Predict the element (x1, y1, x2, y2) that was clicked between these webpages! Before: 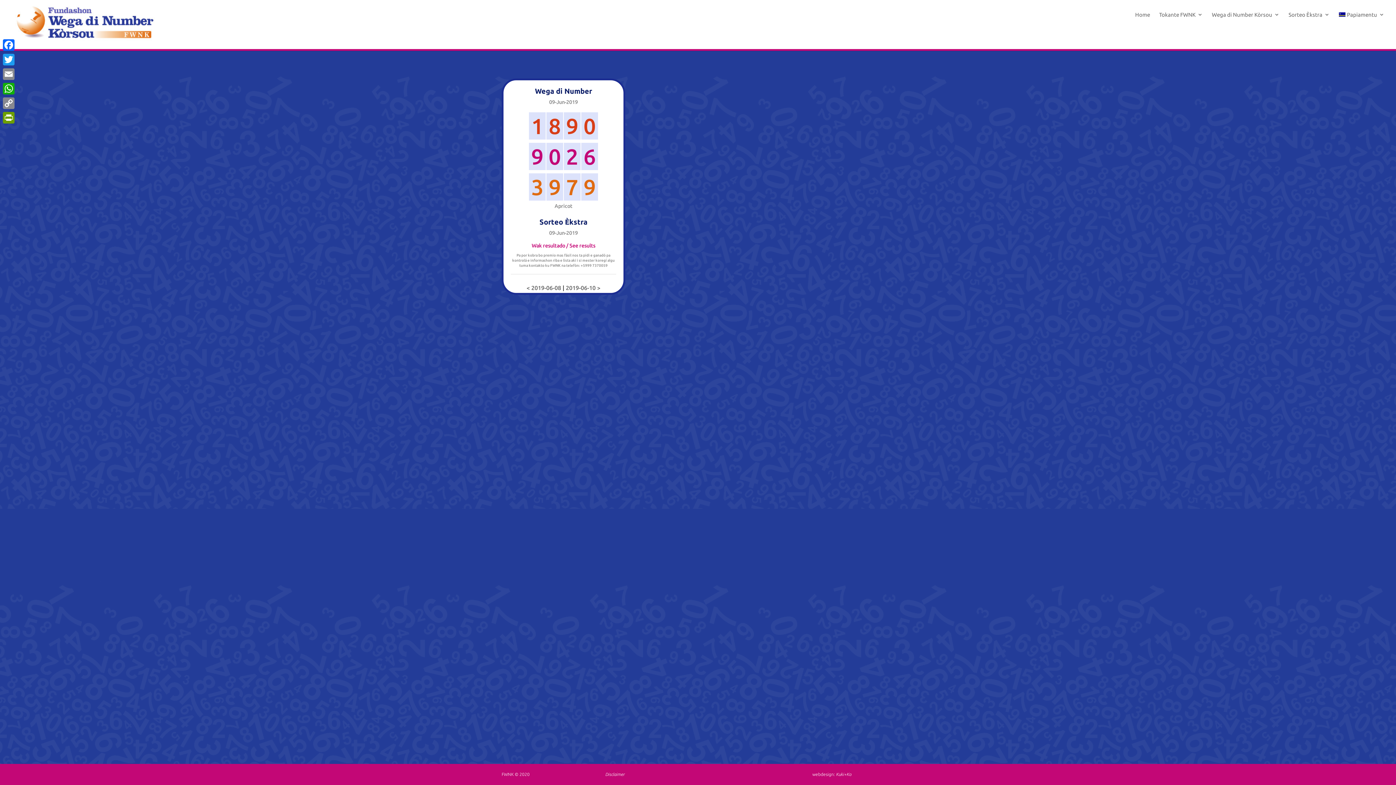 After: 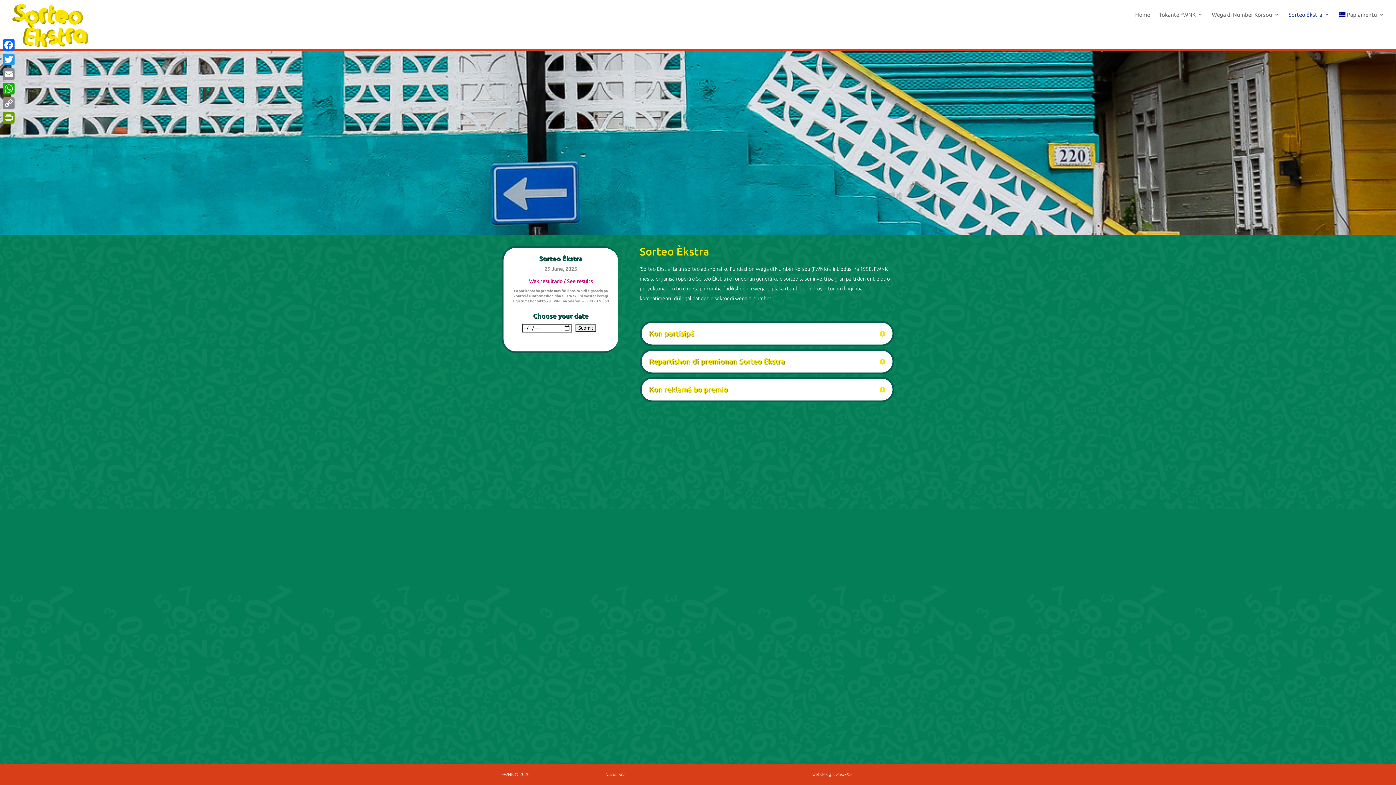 Action: label: Sorteo Èkstra bbox: (1288, 12, 1330, 29)